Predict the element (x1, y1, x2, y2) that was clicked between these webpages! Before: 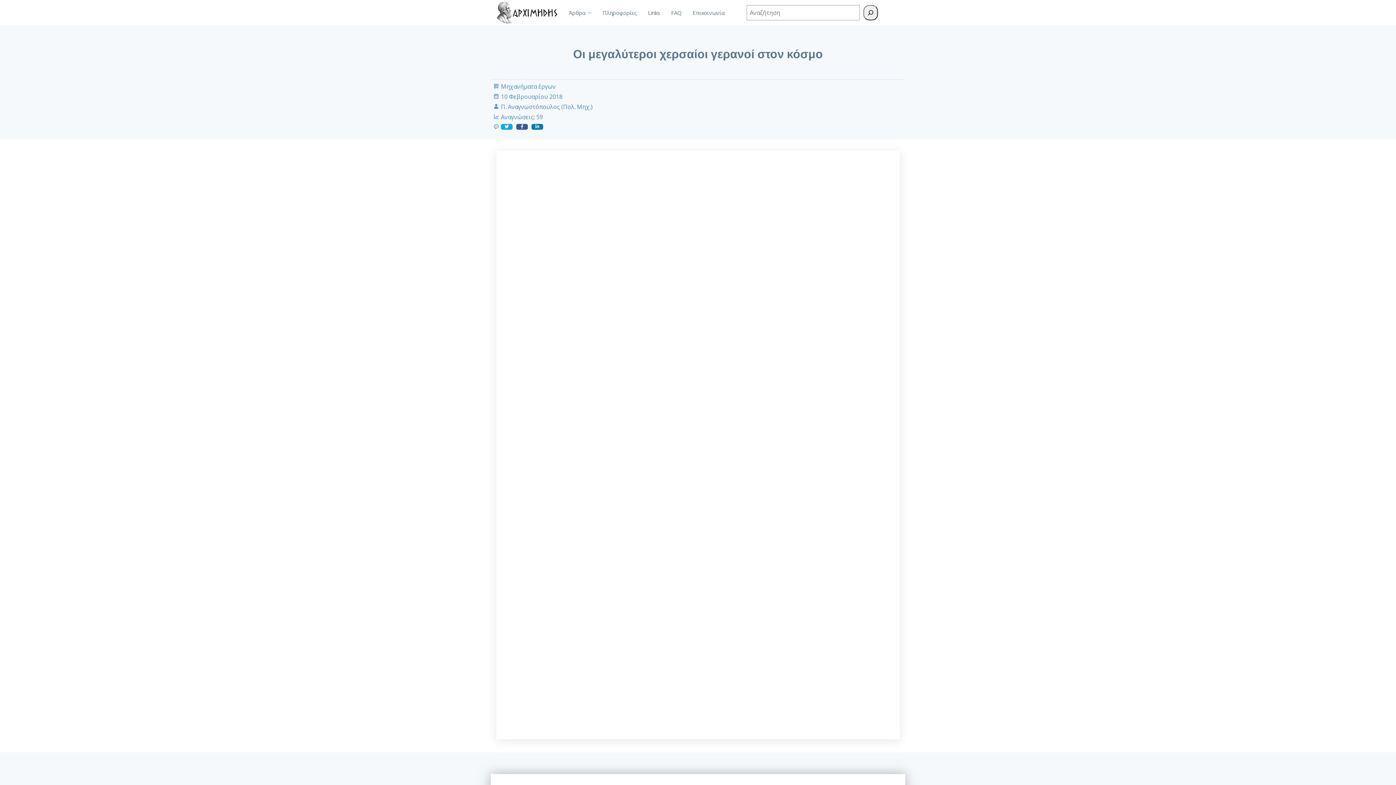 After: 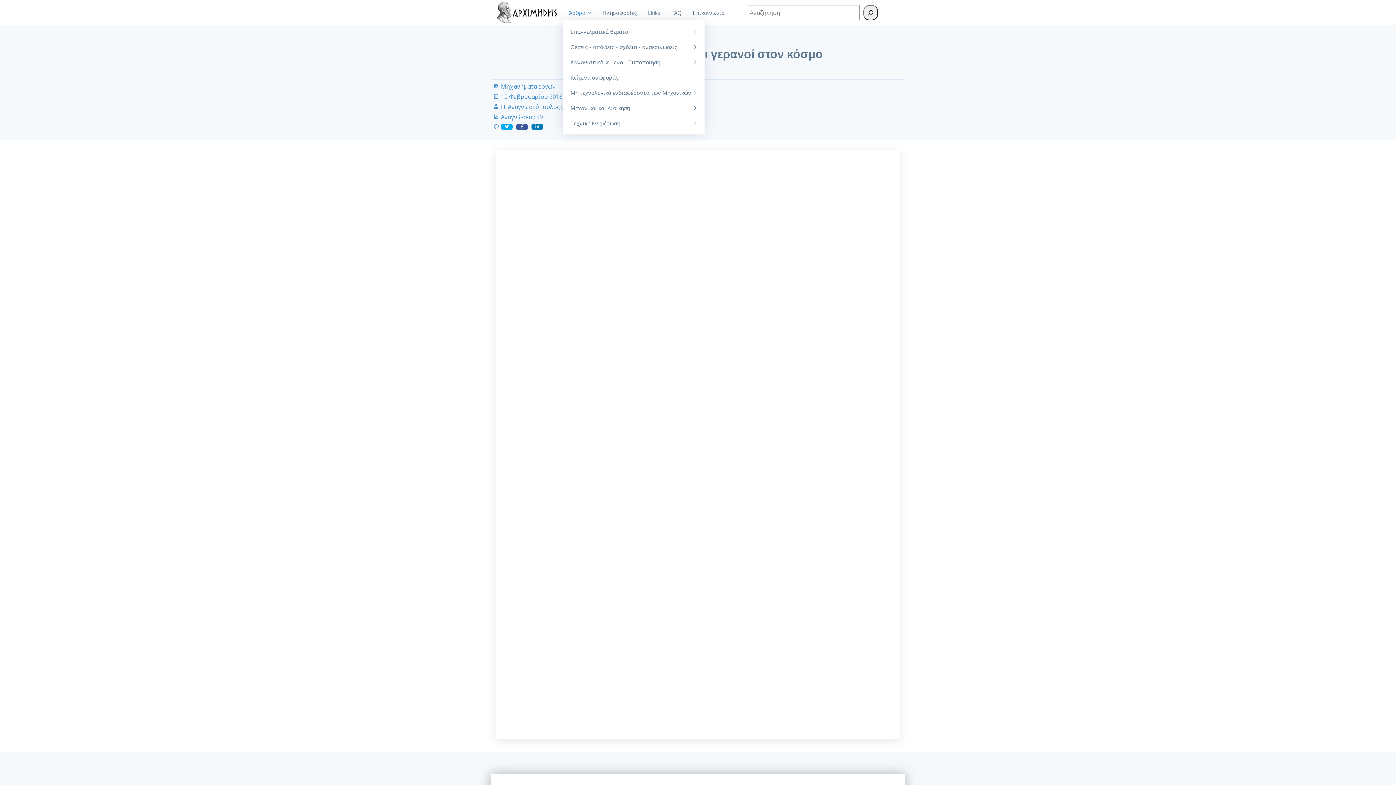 Action: bbox: (558, 5, 591, 20) label: Άρθρα